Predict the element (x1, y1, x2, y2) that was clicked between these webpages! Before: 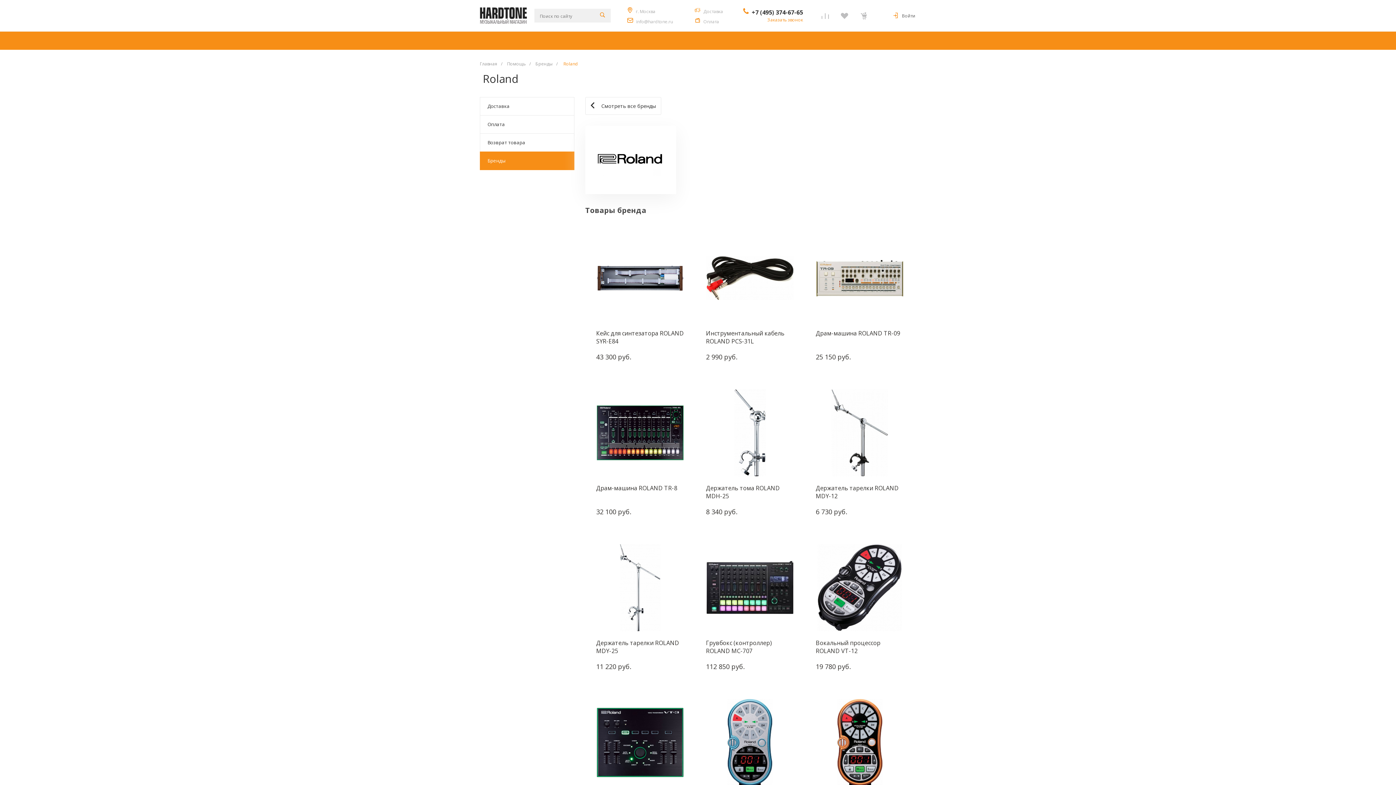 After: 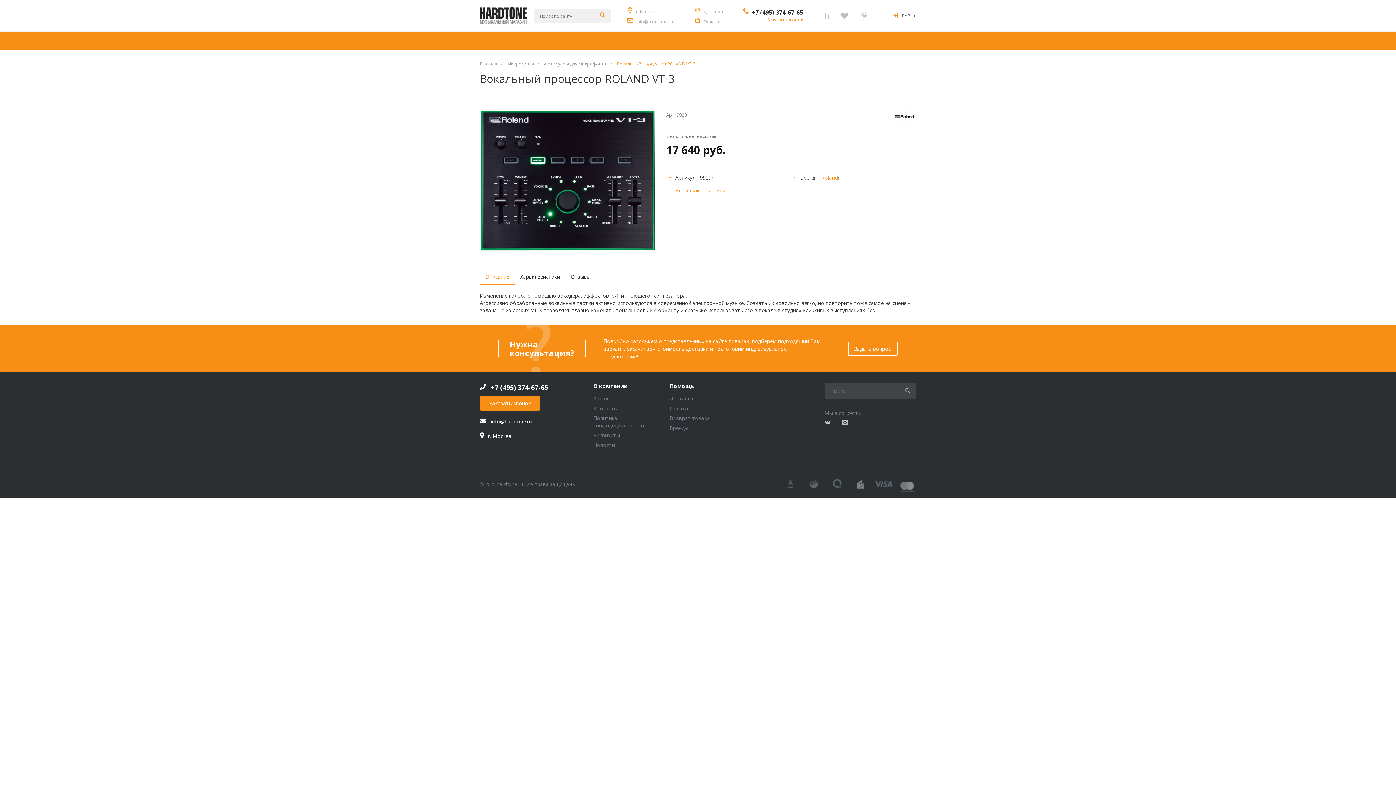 Action: bbox: (596, 698, 684, 787) label:  